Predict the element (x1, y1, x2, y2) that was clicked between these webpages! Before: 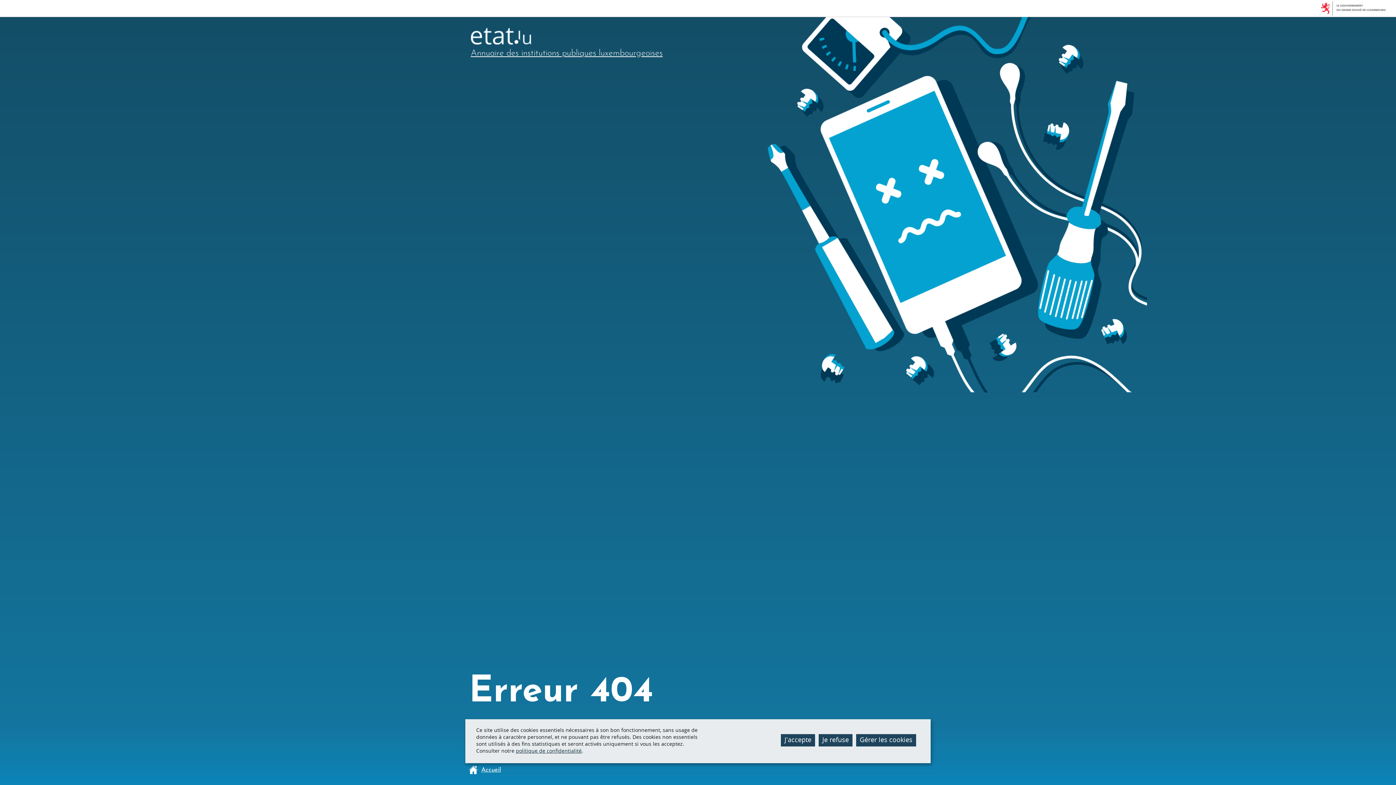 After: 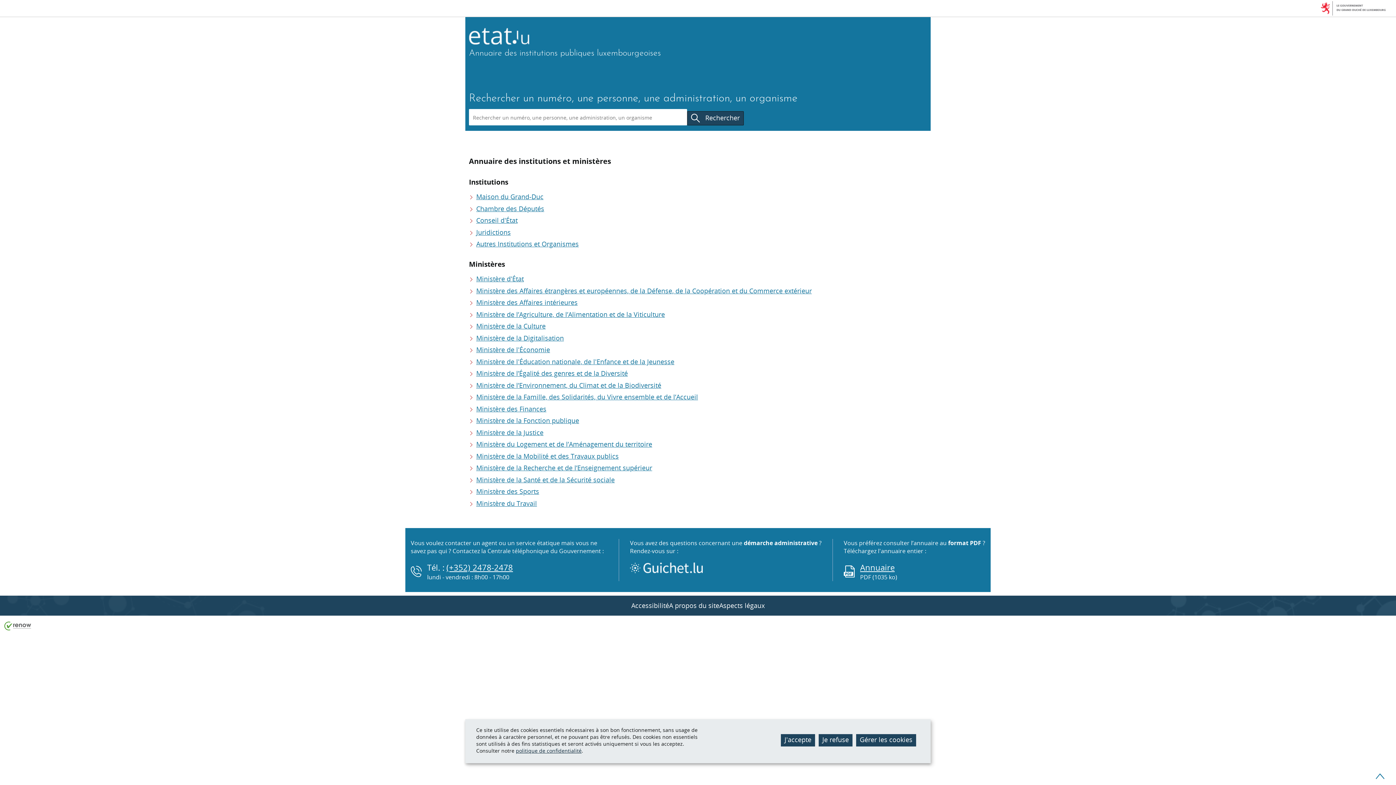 Action: label: Accueil bbox: (469, 762, 721, 778)